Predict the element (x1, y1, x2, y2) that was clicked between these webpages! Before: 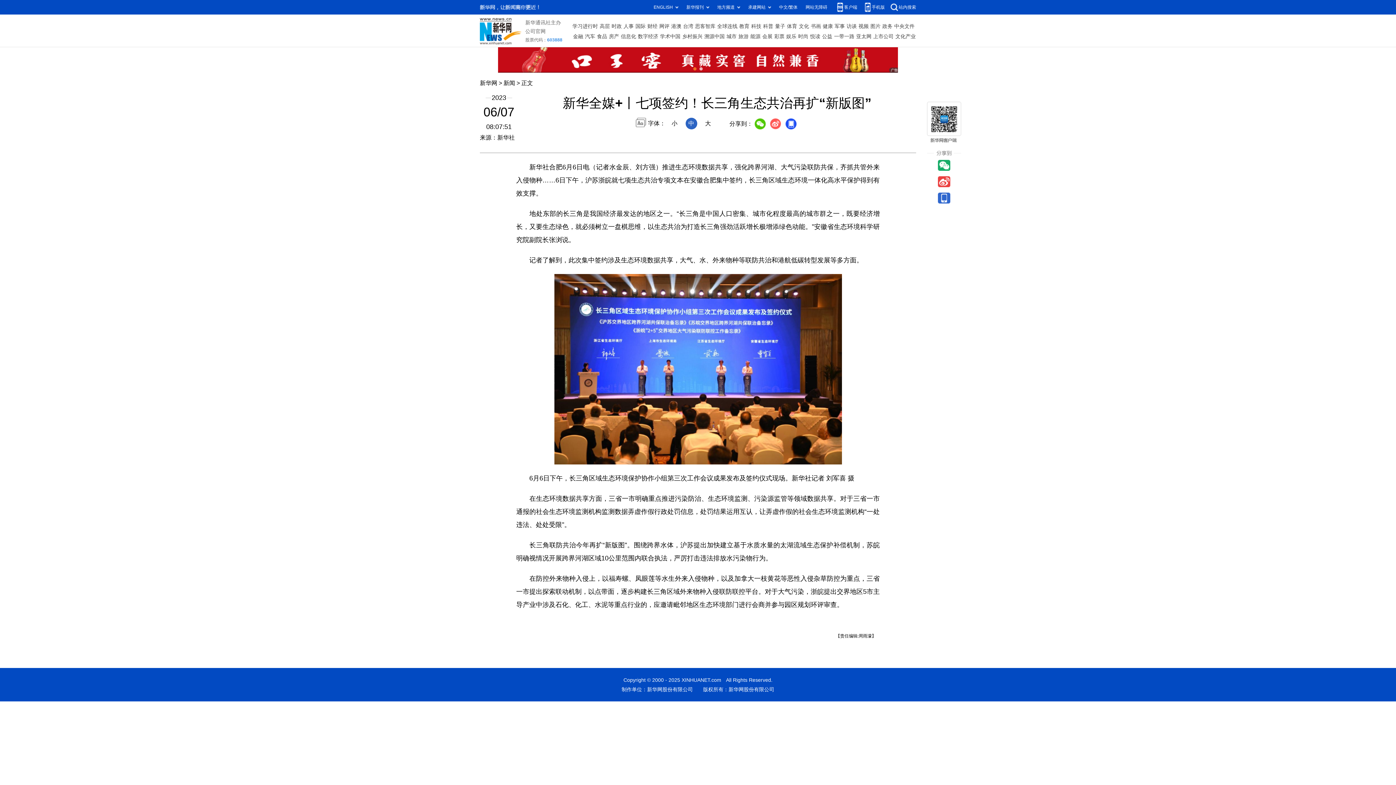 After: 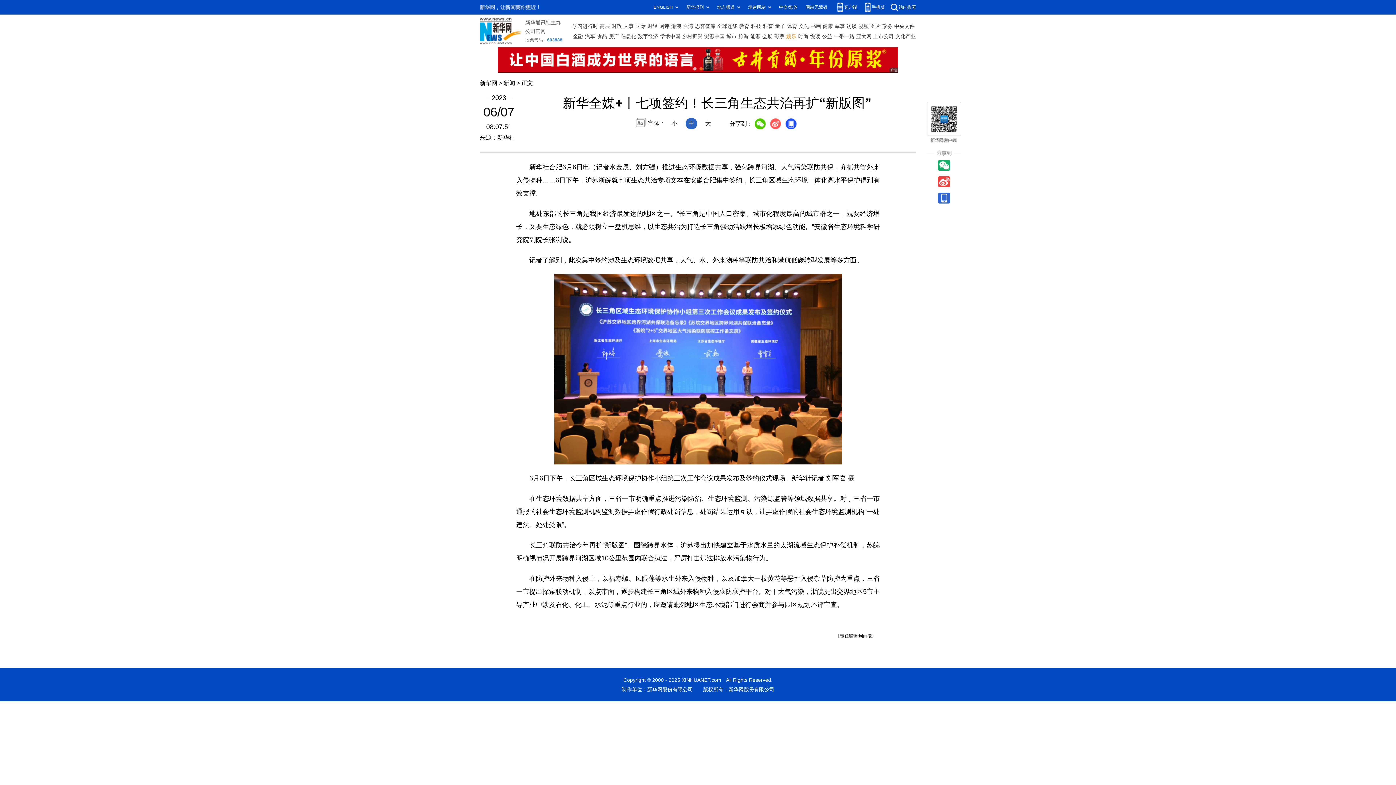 Action: label: 娱乐 bbox: (786, 31, 796, 41)